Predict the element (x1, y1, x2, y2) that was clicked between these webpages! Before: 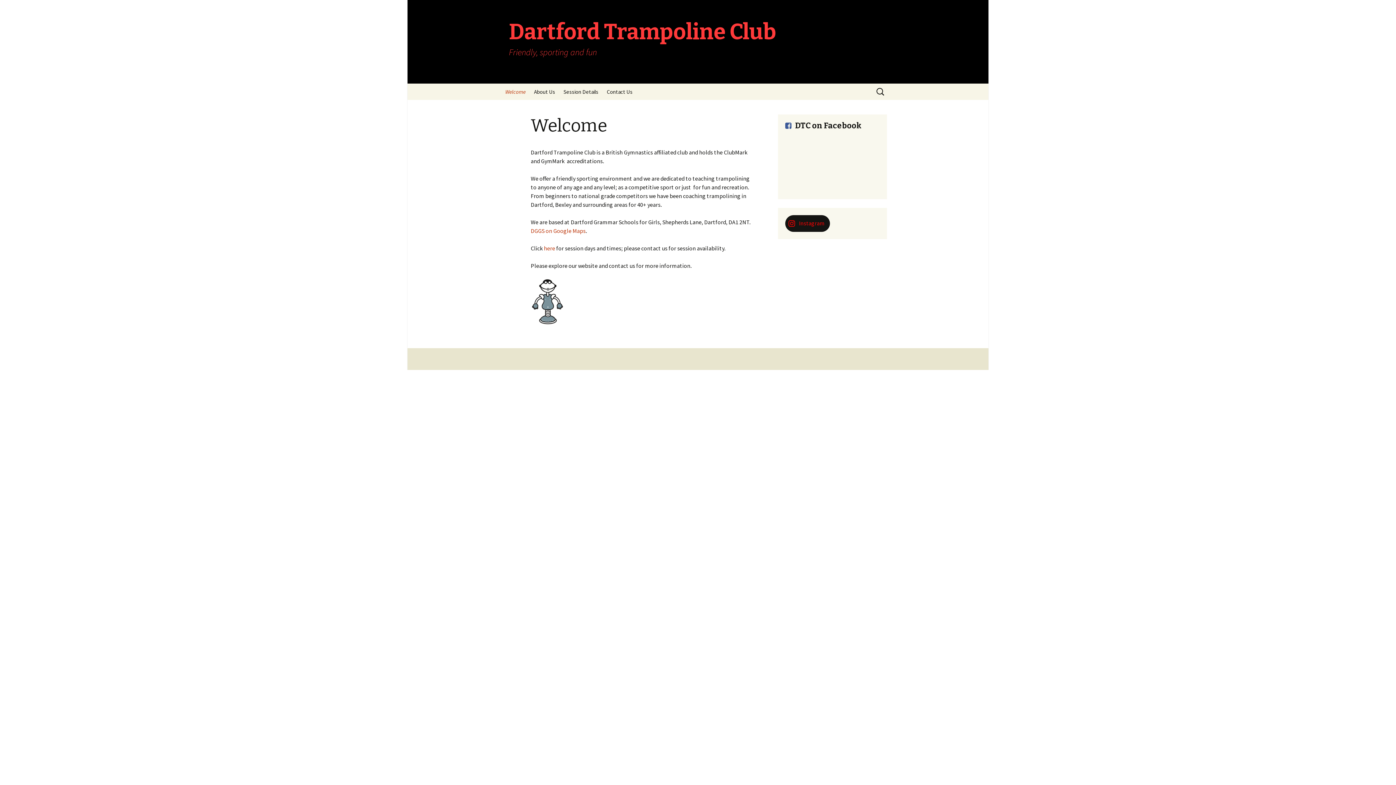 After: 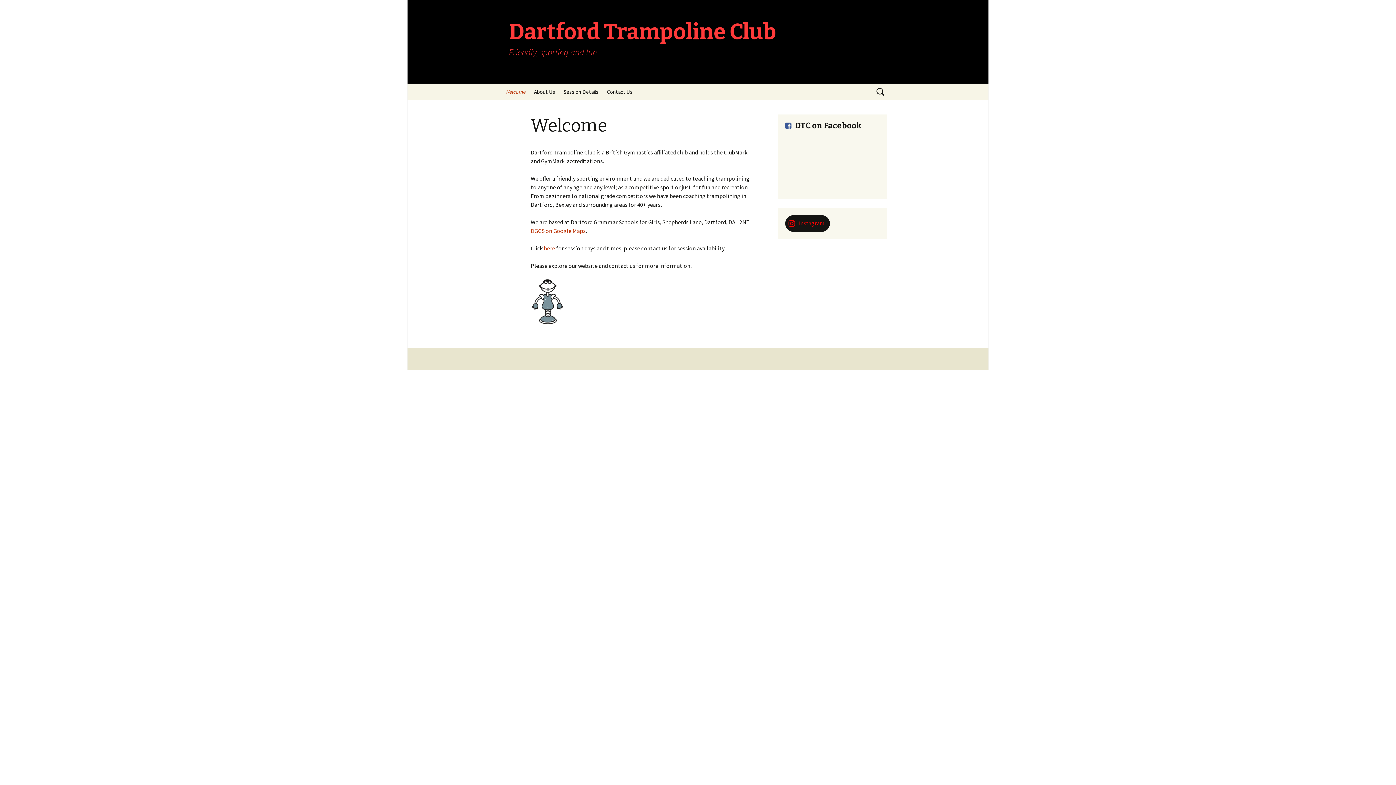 Action: bbox: (501, 83, 529, 100) label: Welcome